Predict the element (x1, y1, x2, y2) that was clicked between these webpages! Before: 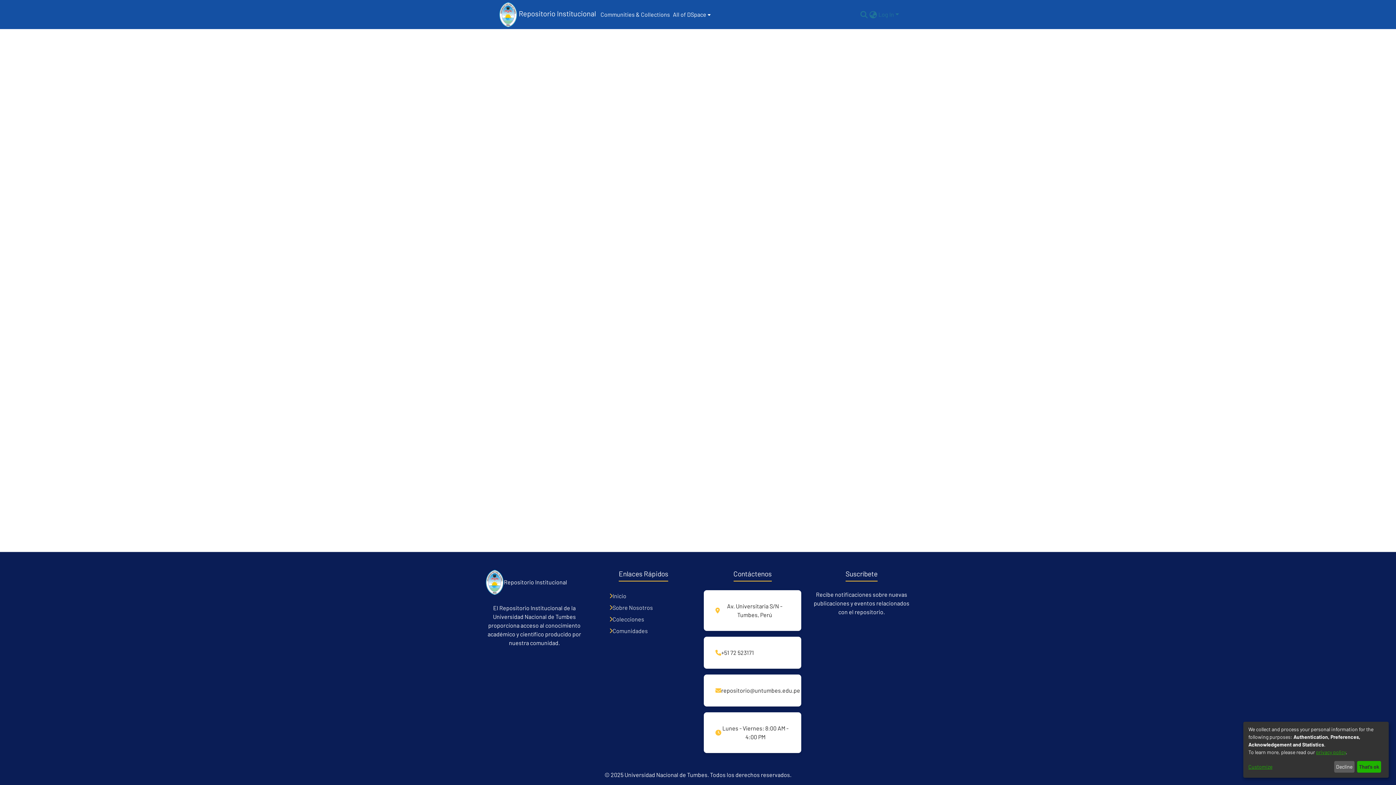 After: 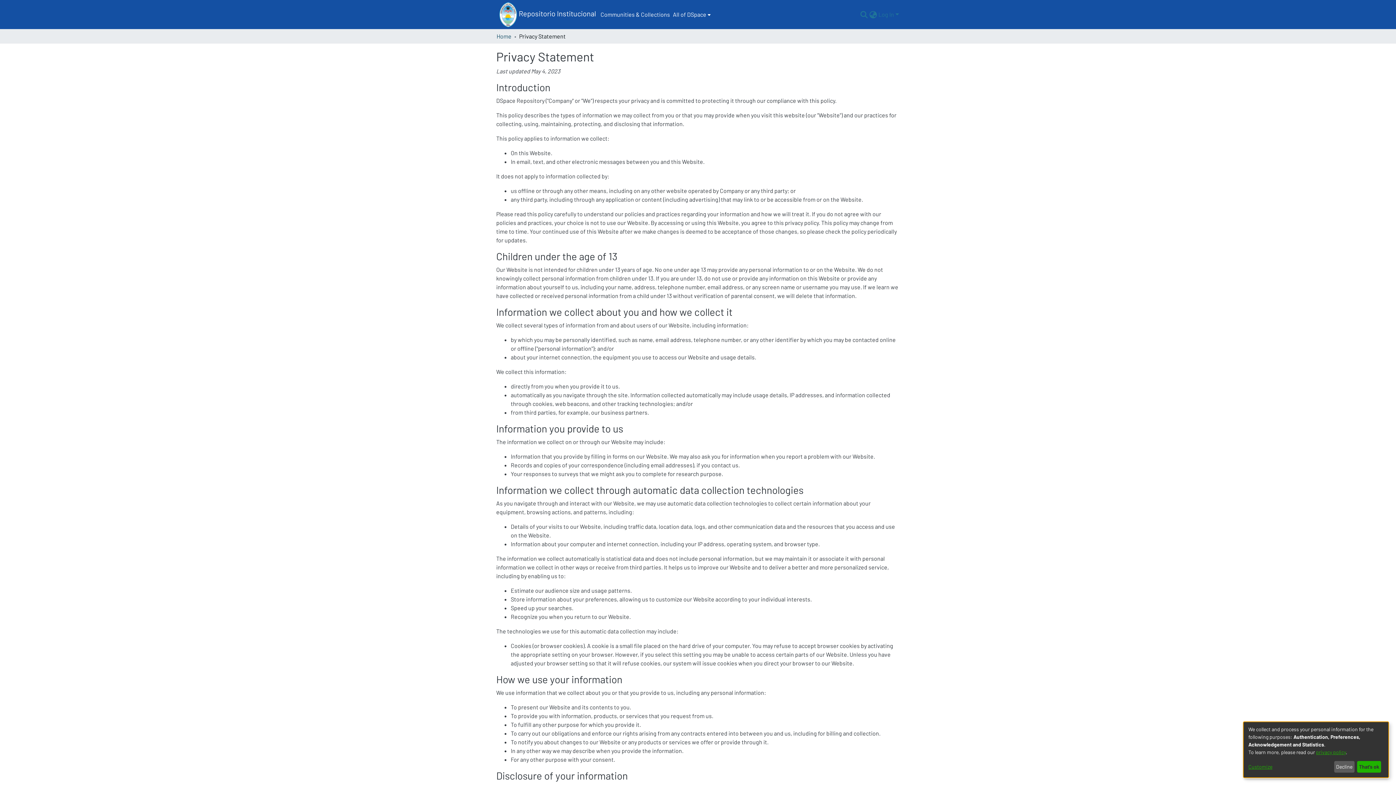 Action: bbox: (1316, 749, 1346, 755) label: privacy policy